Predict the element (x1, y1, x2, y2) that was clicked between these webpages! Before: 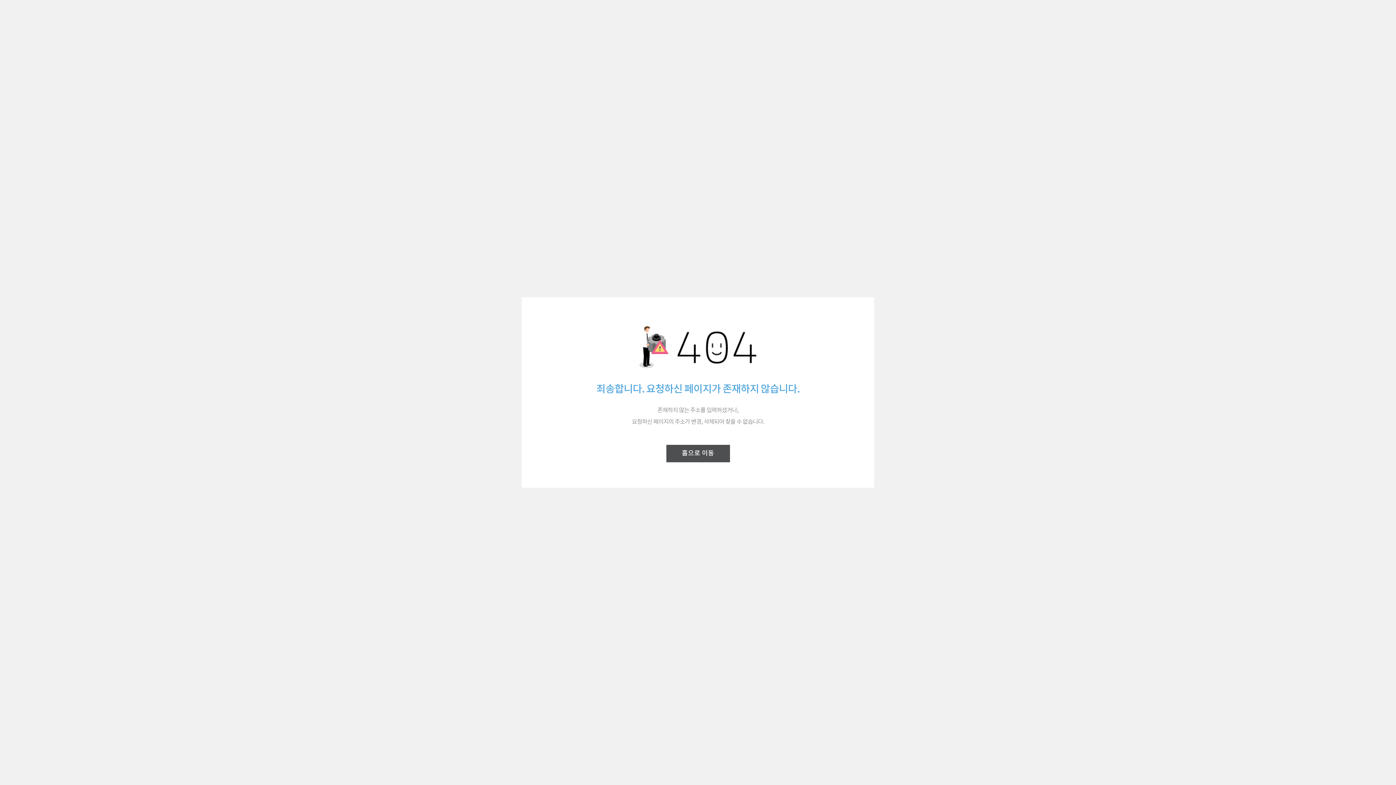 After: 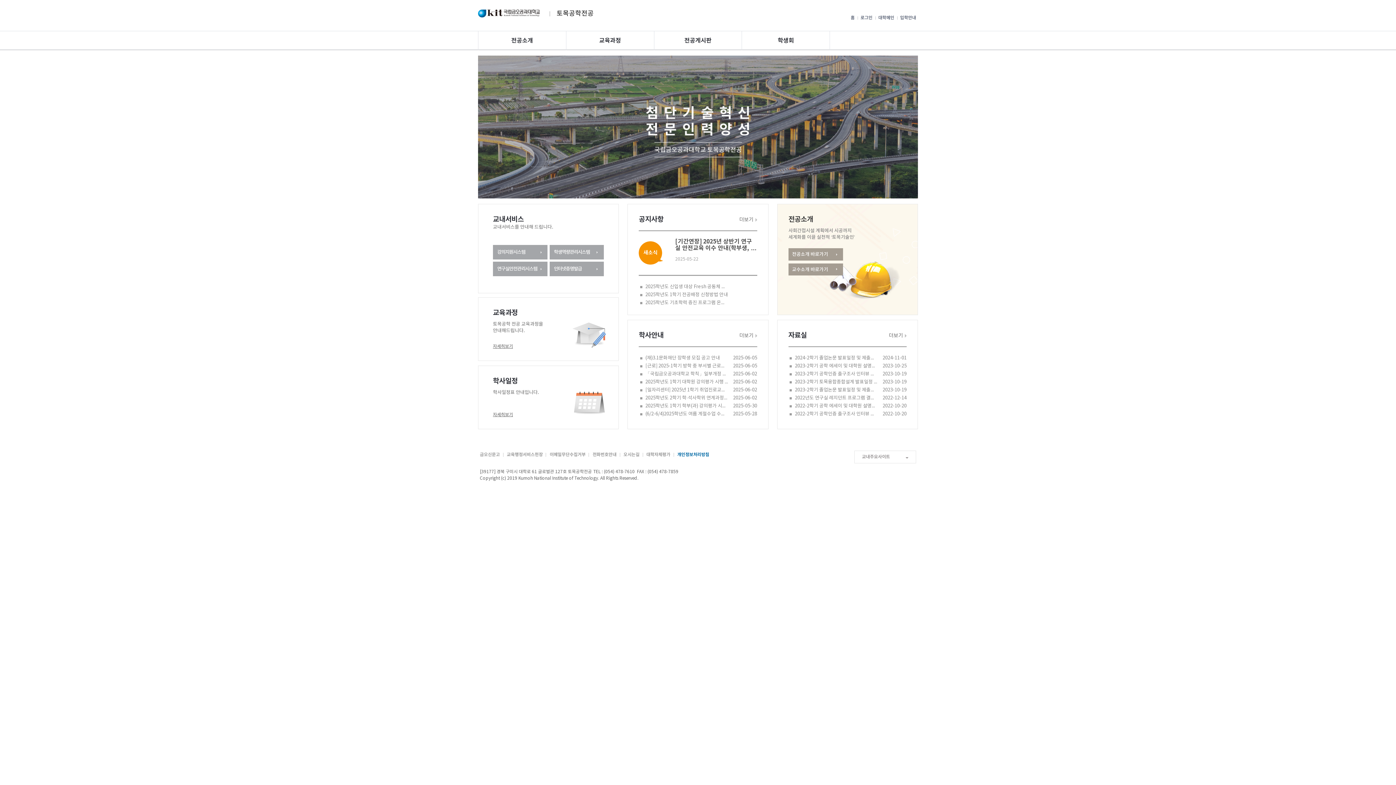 Action: label: 홈으로 이동 bbox: (666, 445, 730, 462)